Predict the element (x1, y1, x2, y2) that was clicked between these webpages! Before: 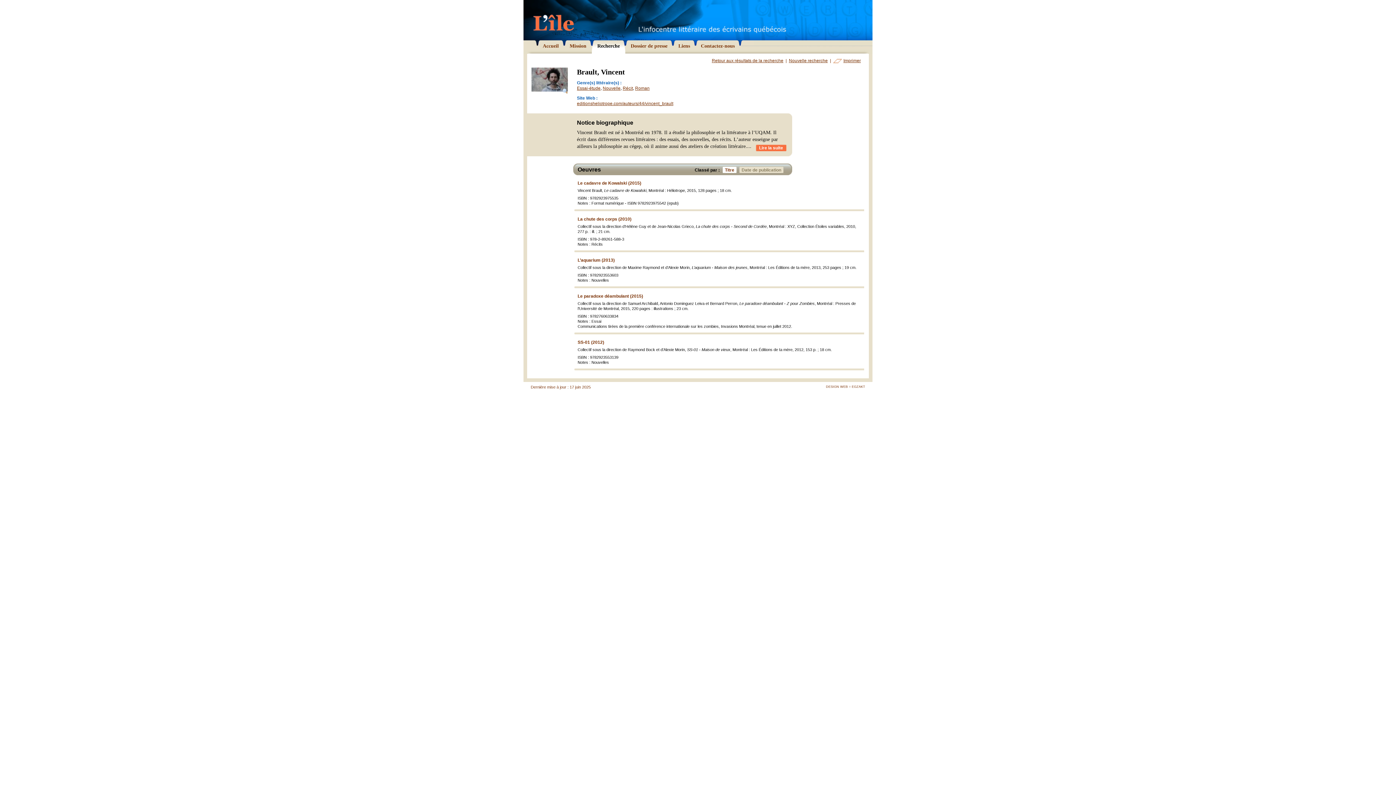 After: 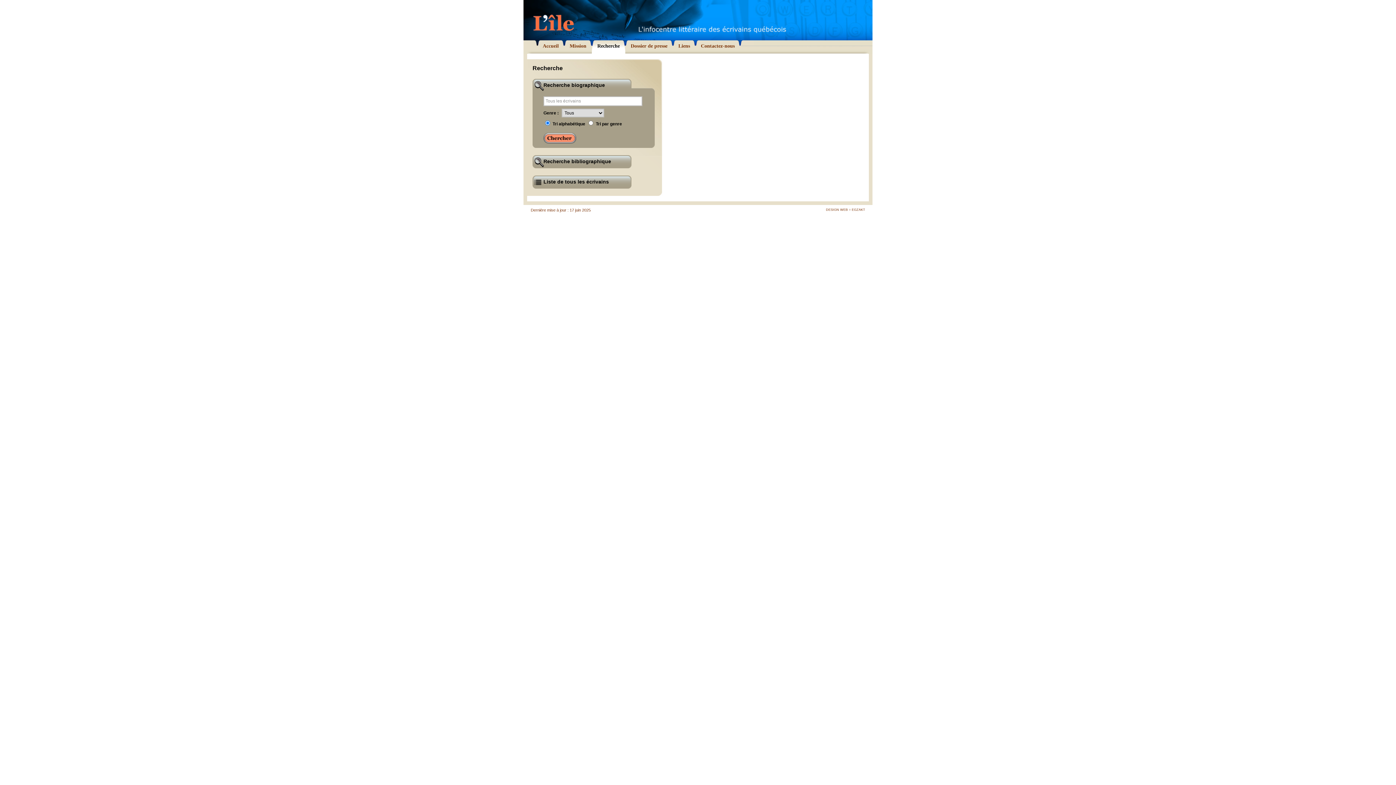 Action: label: Nouvelle bbox: (602, 85, 620, 90)